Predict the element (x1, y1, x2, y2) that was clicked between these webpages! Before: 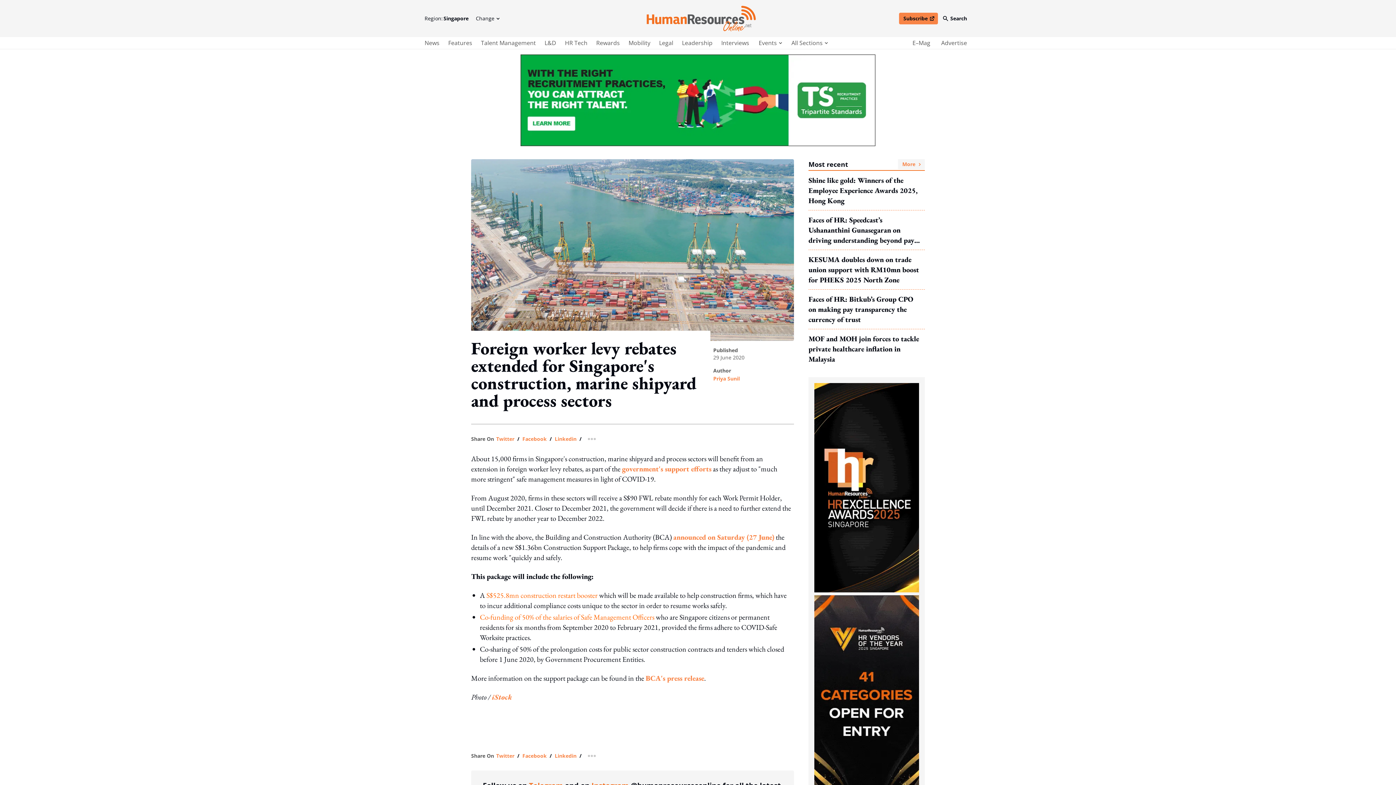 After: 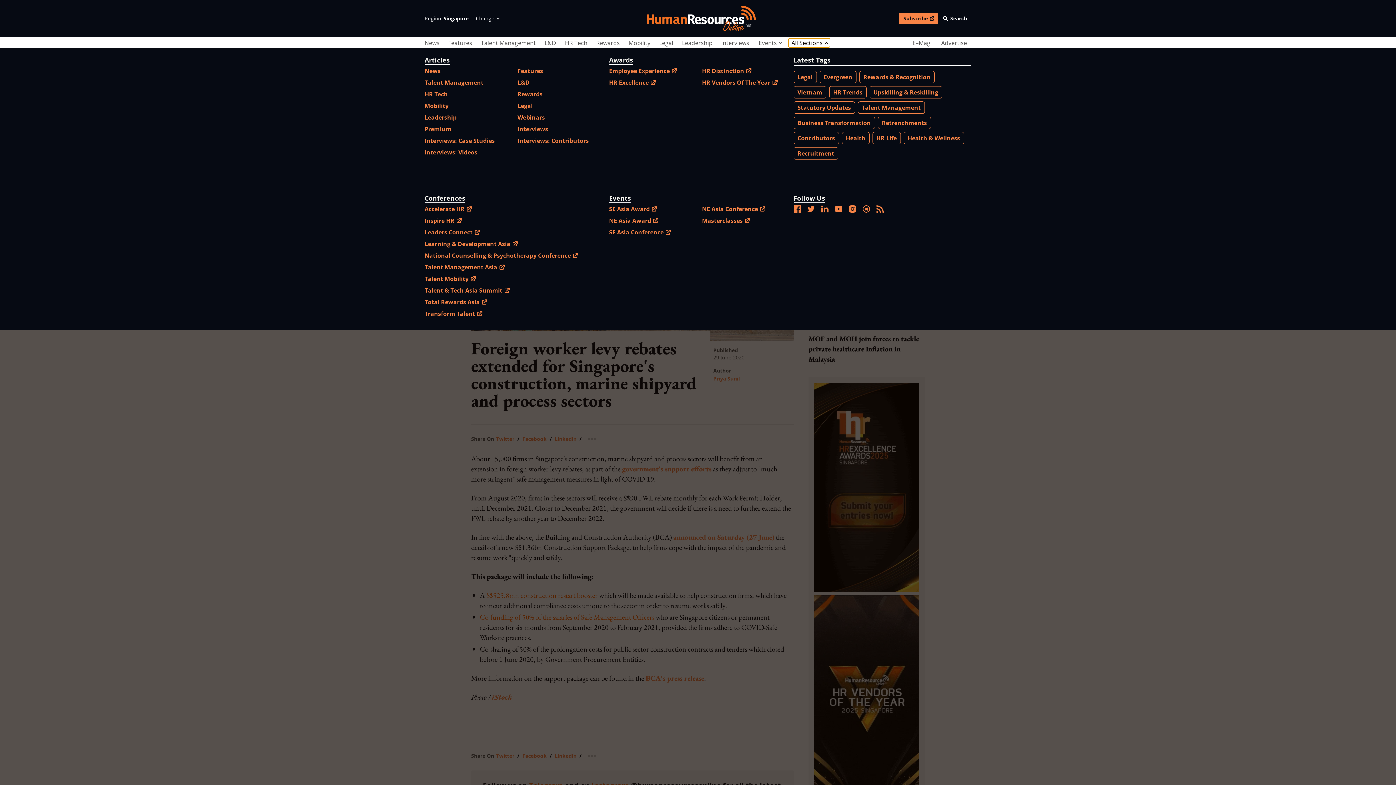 Action: label: All Sections bbox: (788, 38, 830, 47)